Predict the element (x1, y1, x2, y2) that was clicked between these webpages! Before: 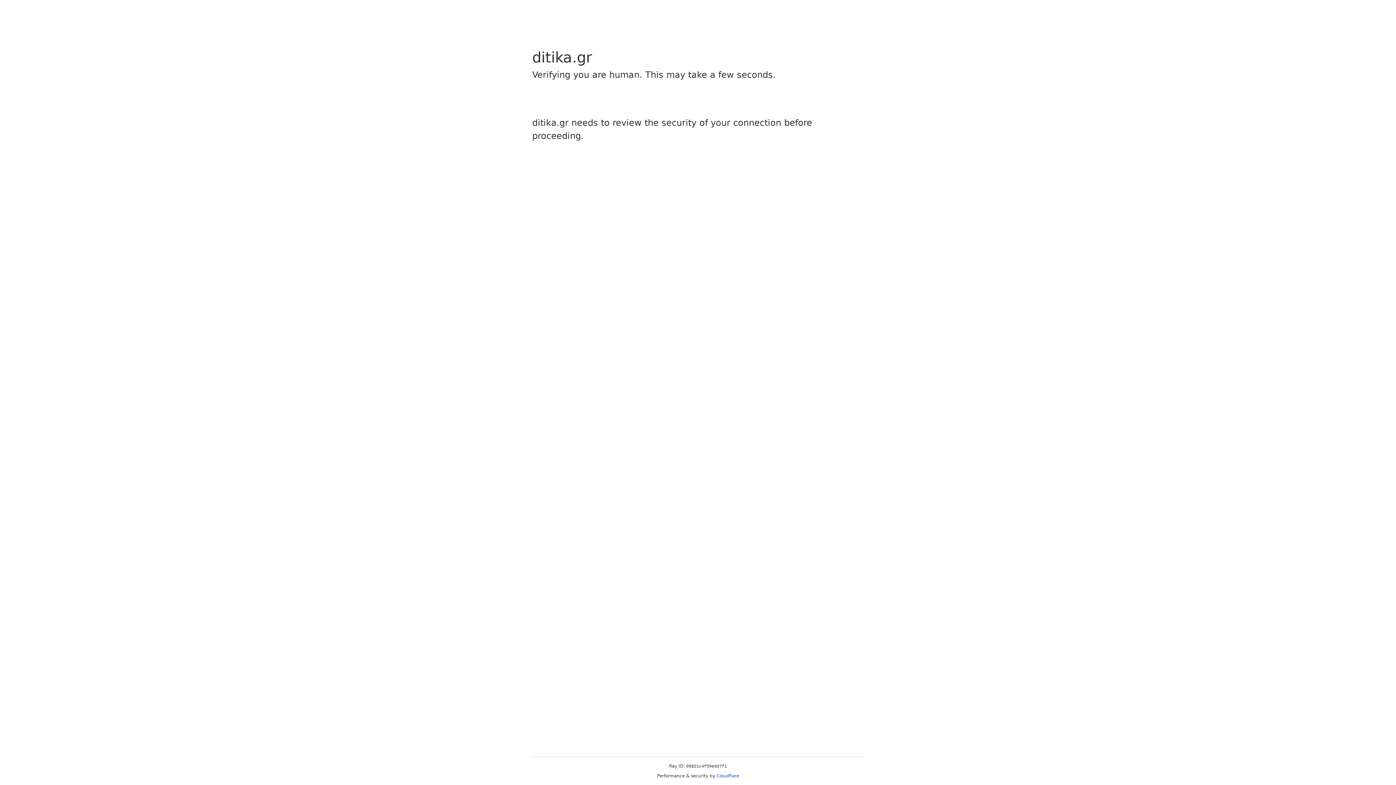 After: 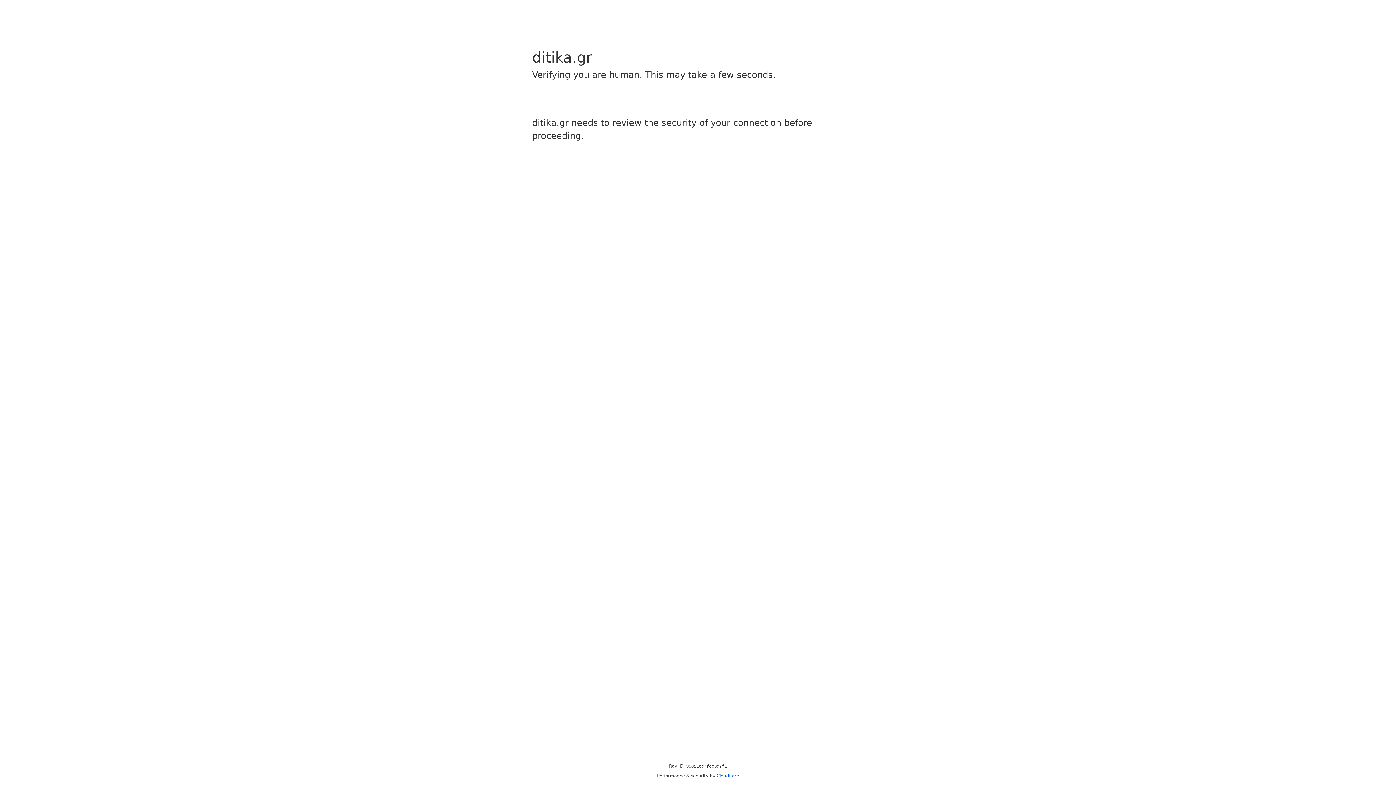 Action: bbox: (716, 773, 739, 778) label: Cloudflare